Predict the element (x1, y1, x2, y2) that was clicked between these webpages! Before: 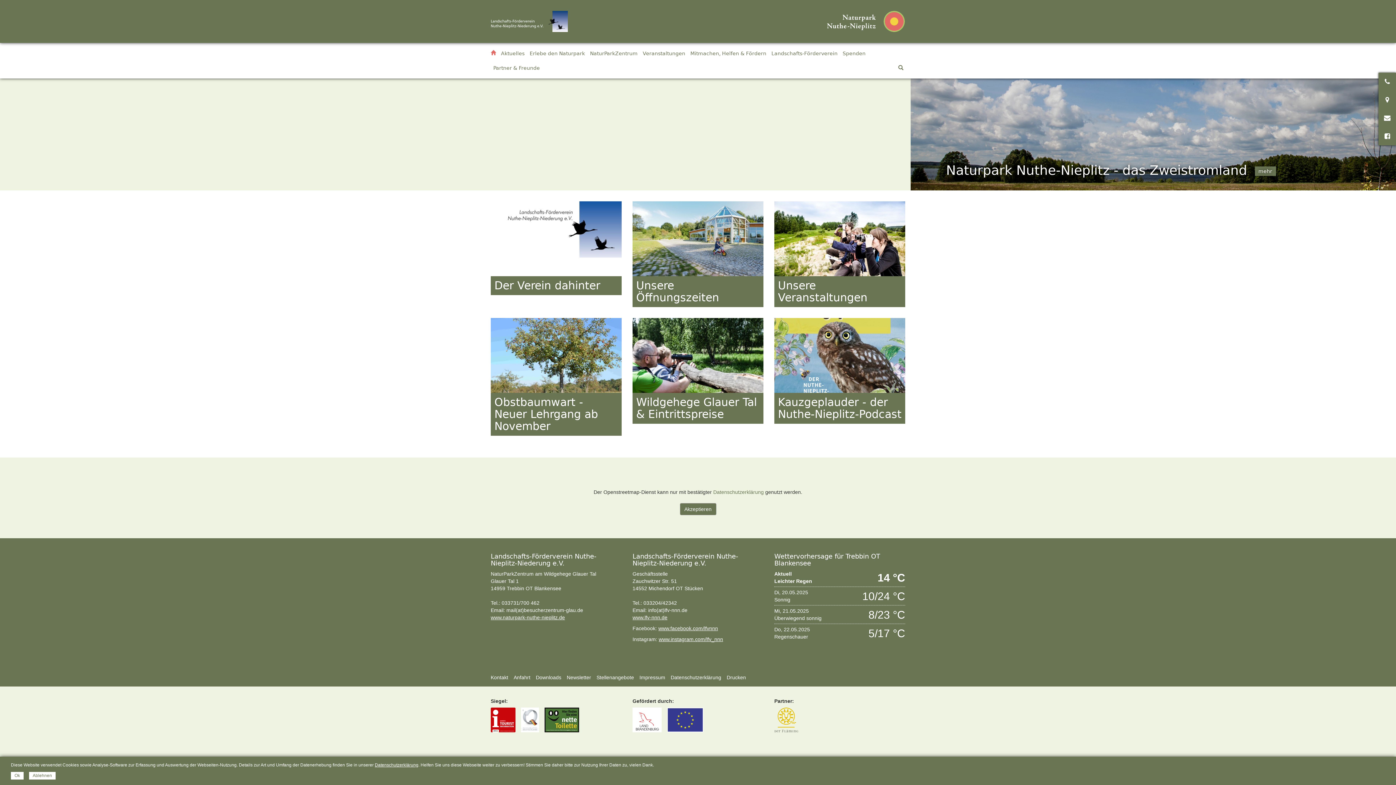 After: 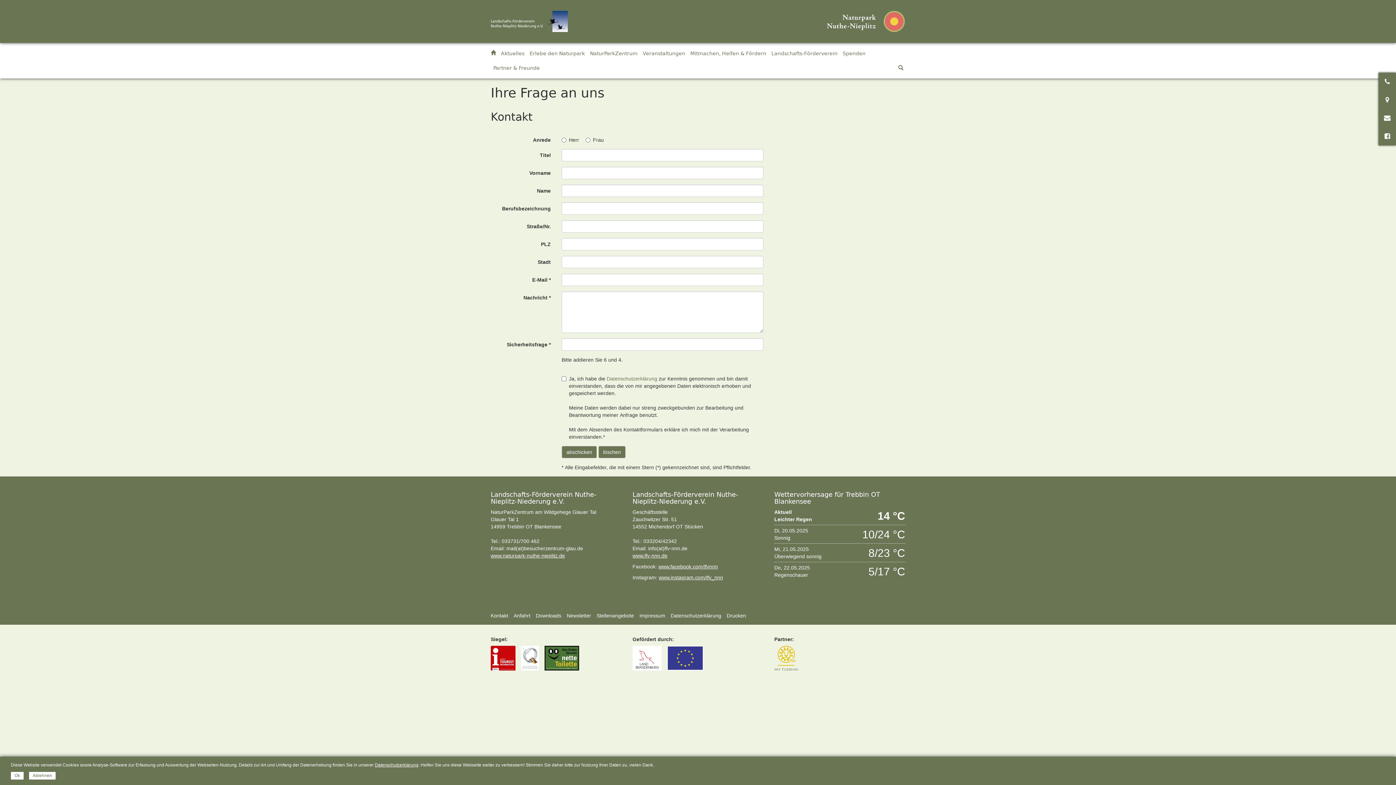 Action: bbox: (490, 668, 513, 686) label: Kontakt